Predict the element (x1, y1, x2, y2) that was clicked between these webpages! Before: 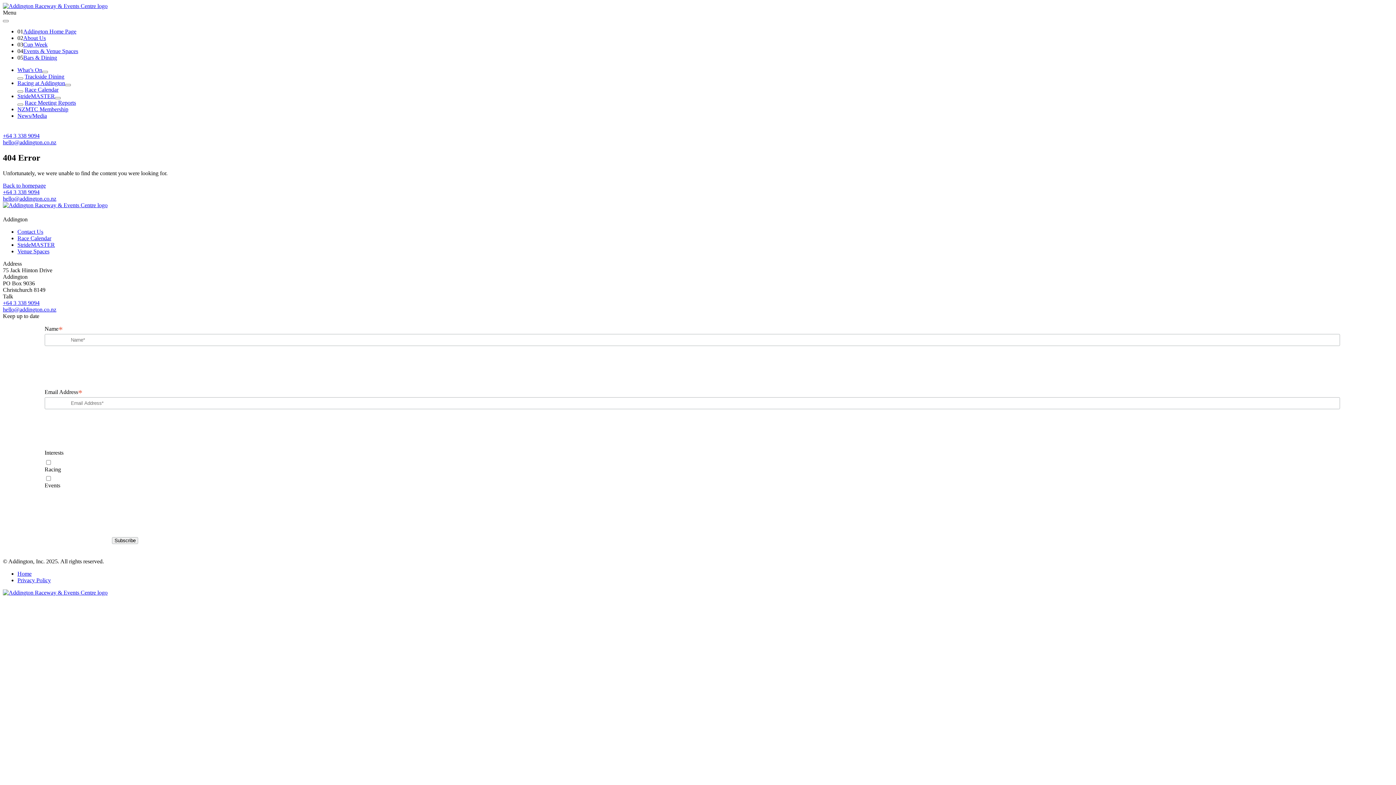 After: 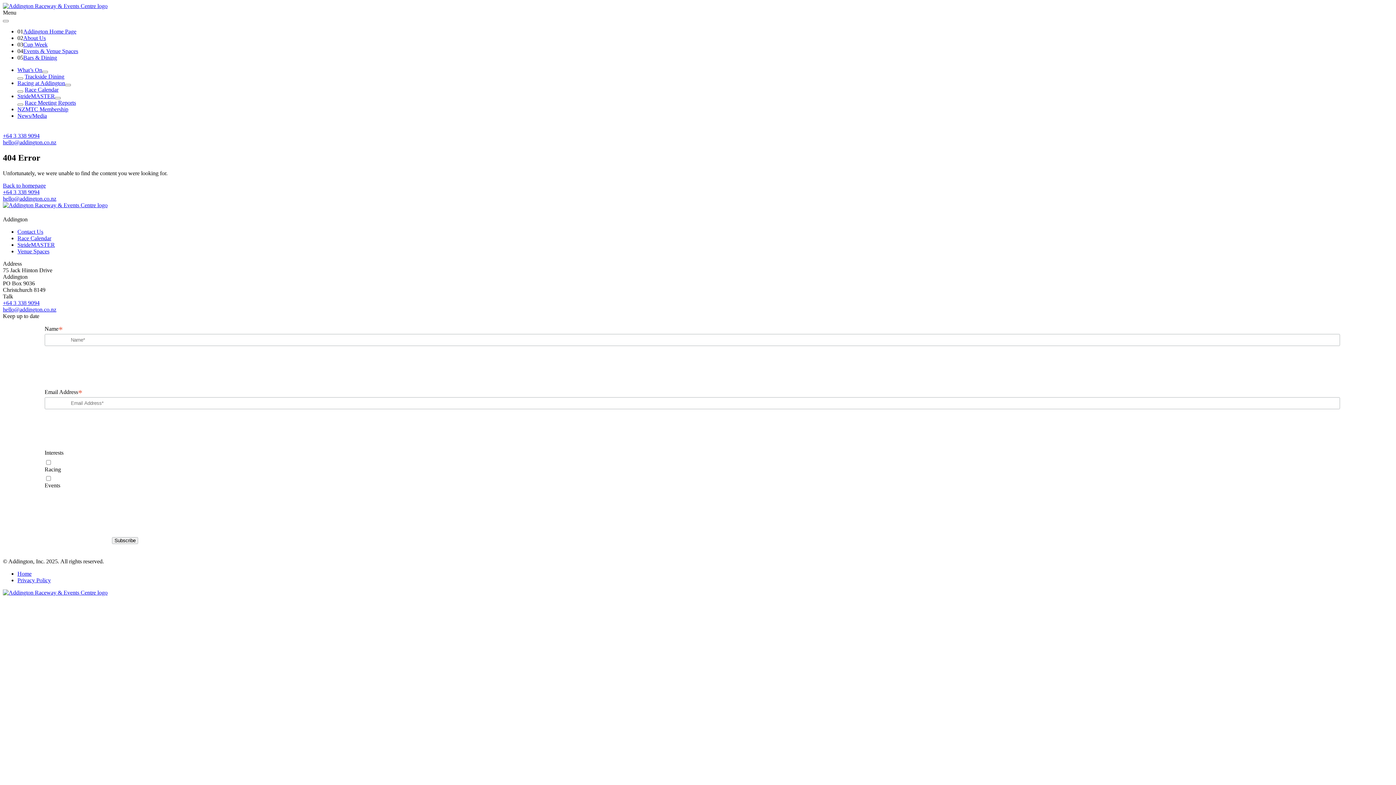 Action: label: +64 3 338 9094 bbox: (2, 299, 39, 306)